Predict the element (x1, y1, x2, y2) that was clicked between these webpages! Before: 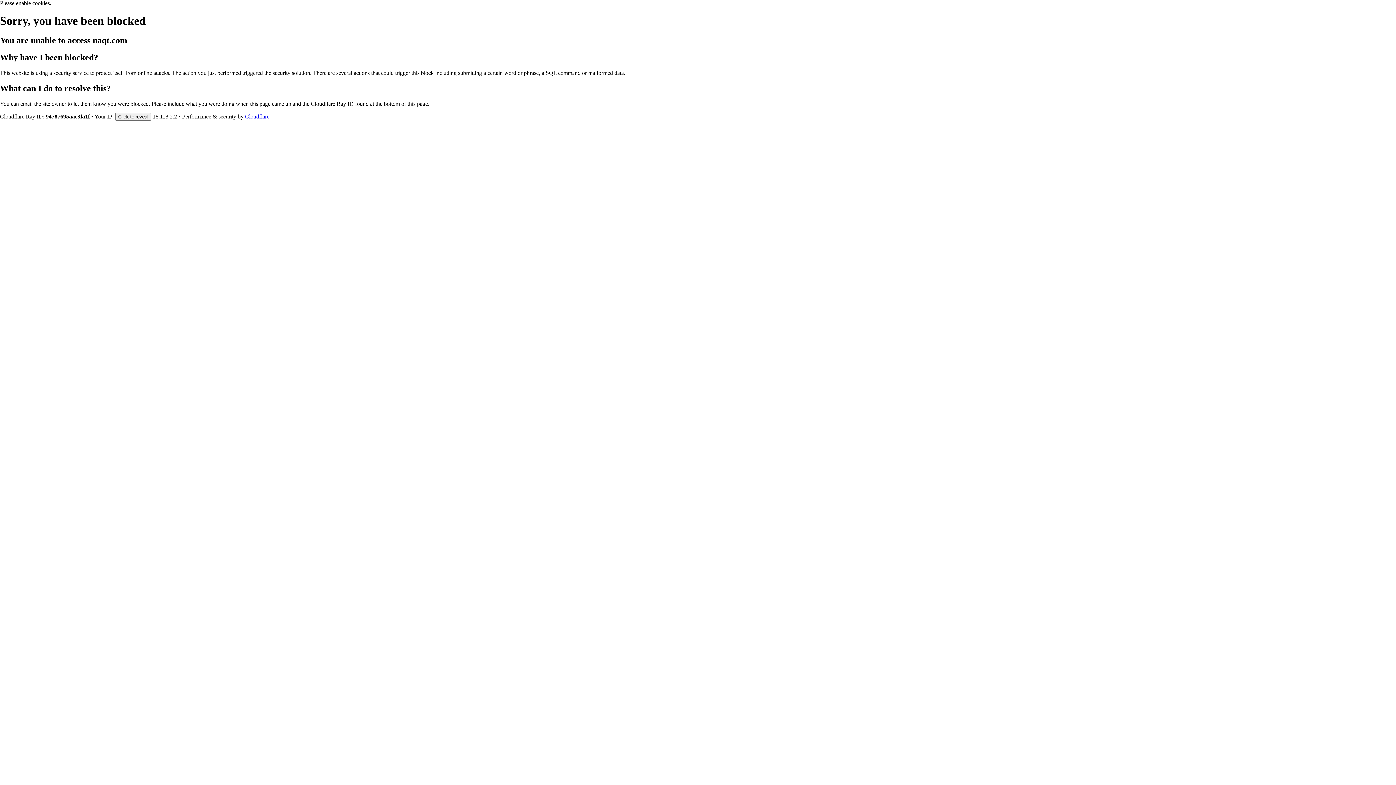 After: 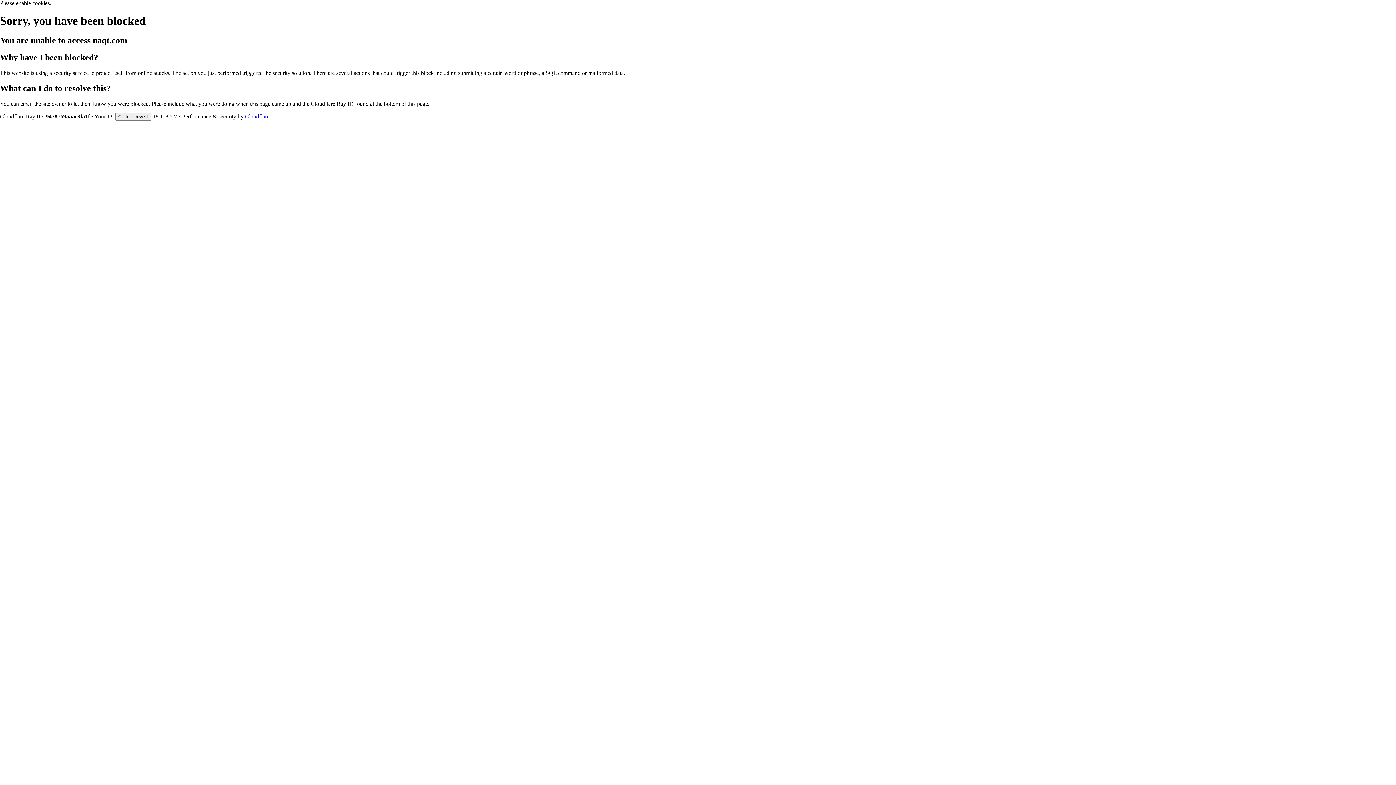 Action: label: Cloudflare bbox: (245, 113, 269, 119)